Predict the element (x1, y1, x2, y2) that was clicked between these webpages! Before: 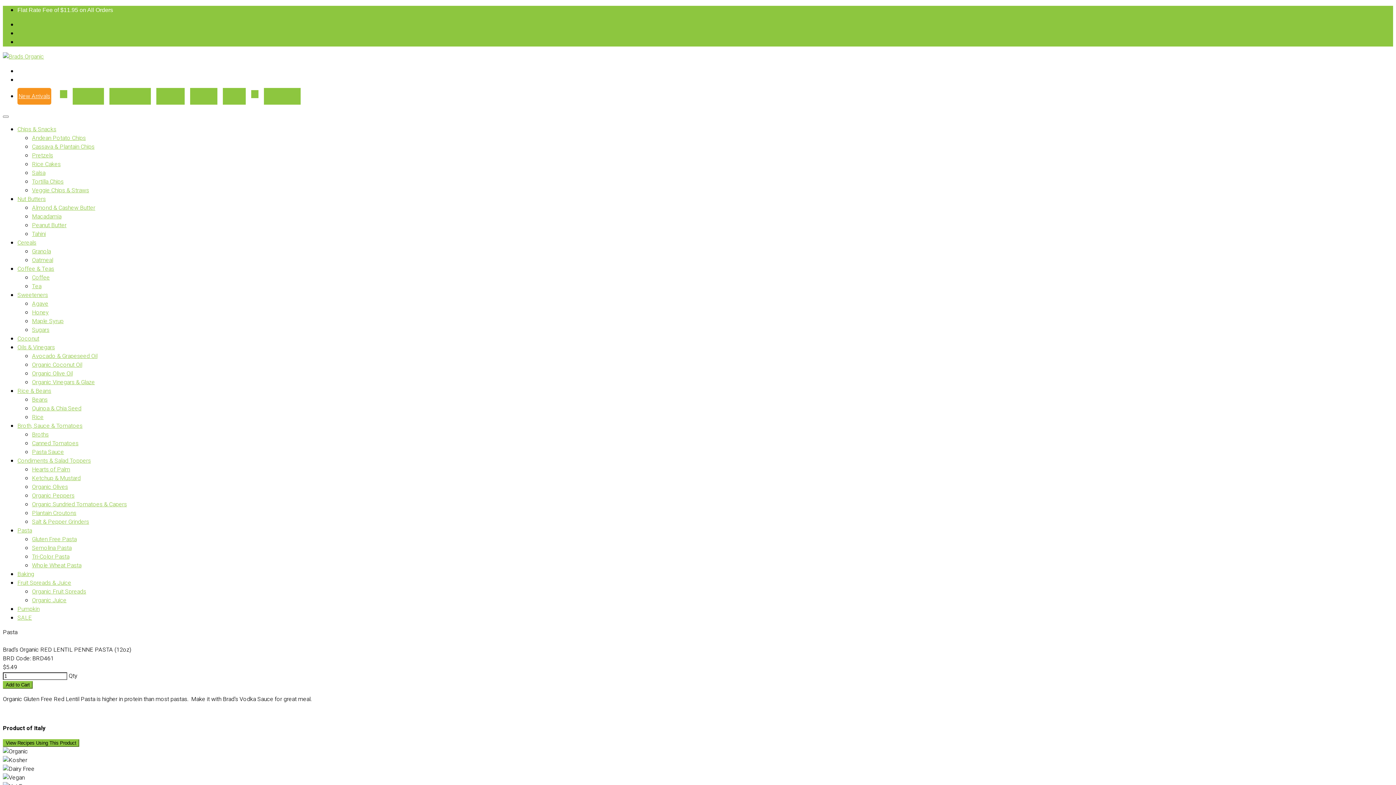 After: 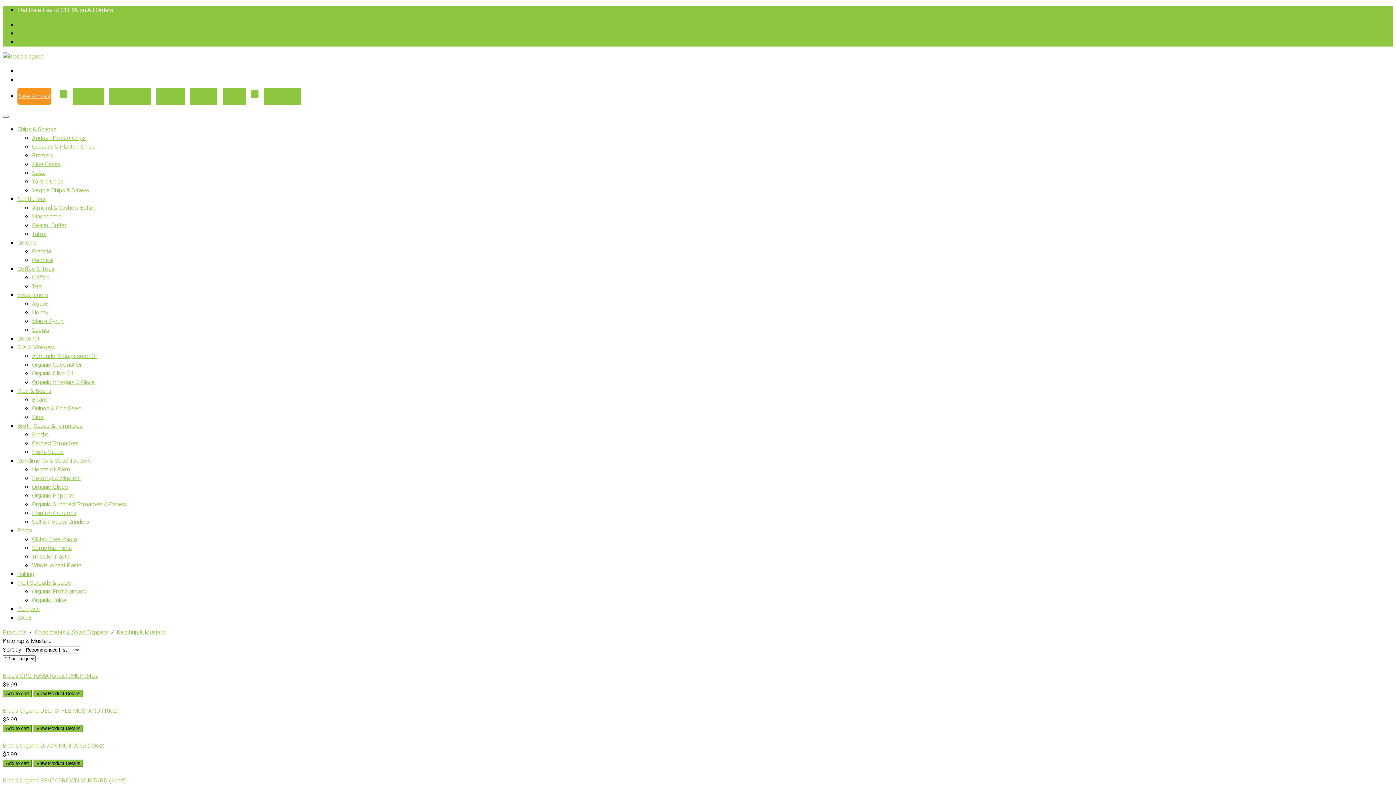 Action: label: Ketchup & Mustard bbox: (32, 474, 80, 482)